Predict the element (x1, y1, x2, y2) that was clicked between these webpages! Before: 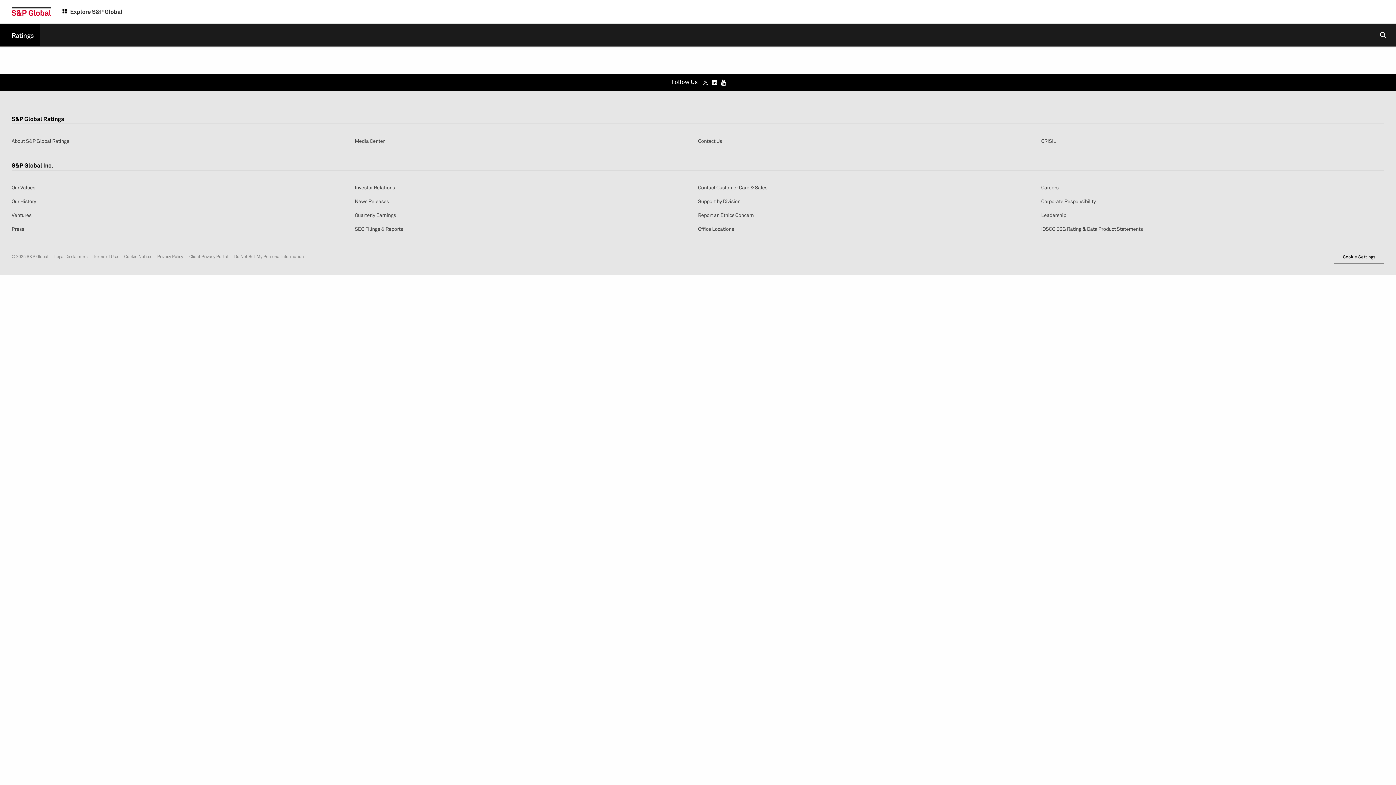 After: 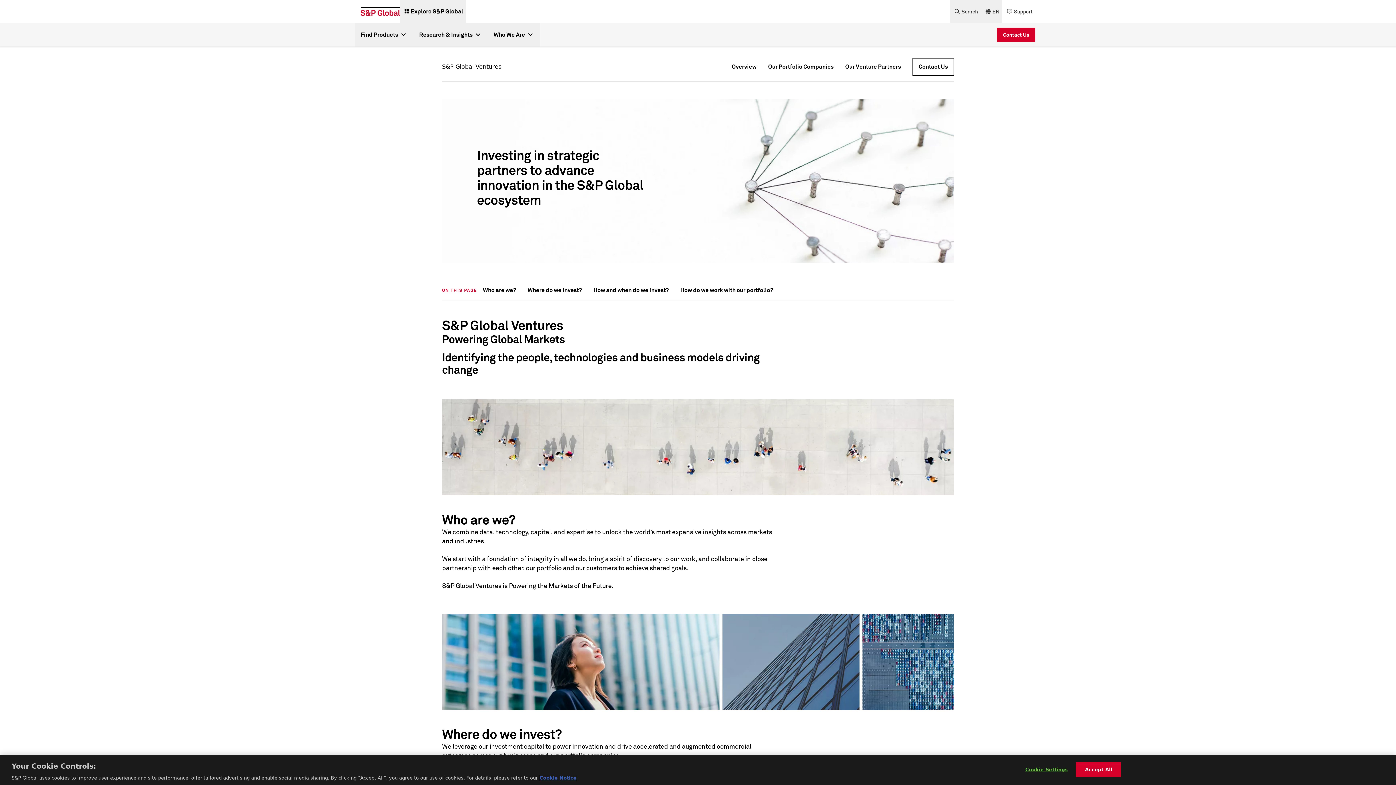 Action: bbox: (11, 211, 31, 218) label: Ventures